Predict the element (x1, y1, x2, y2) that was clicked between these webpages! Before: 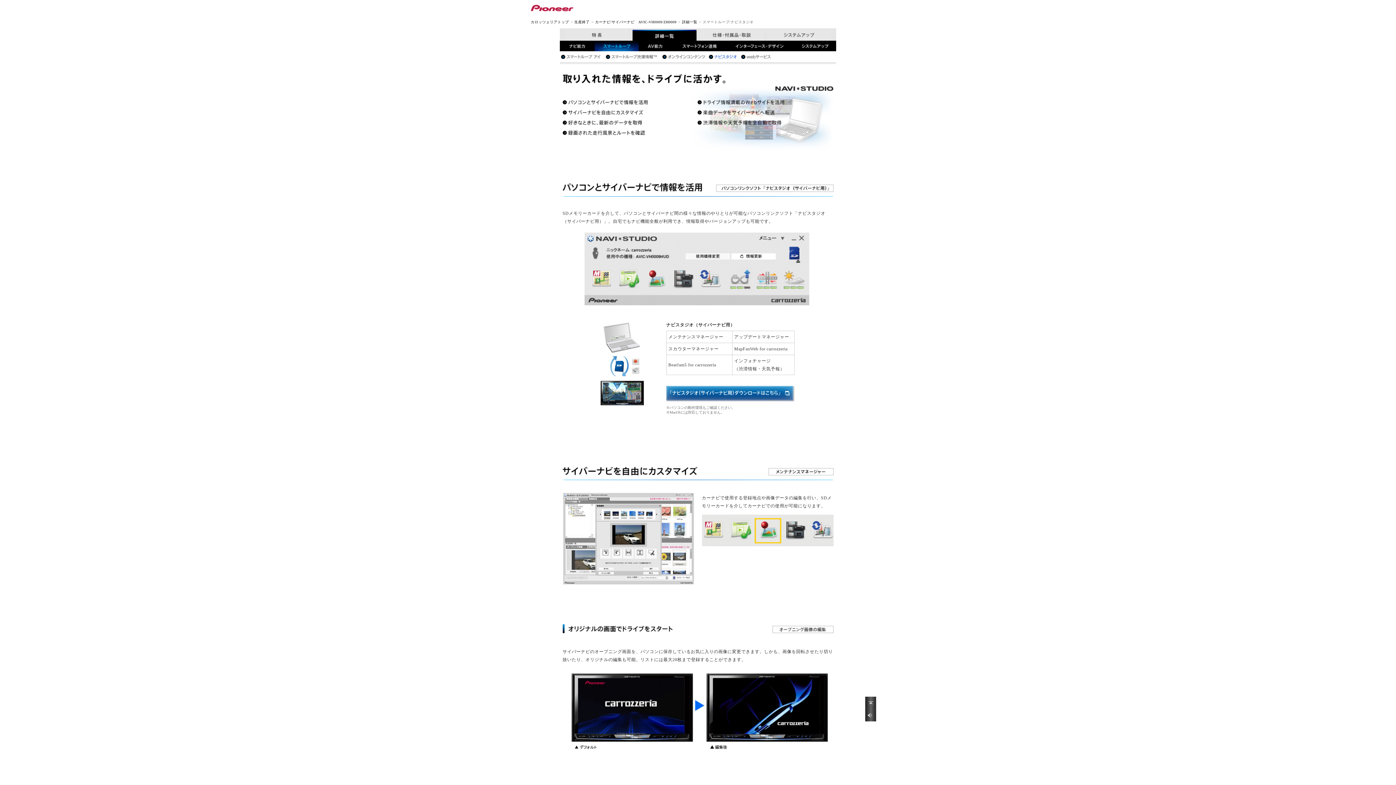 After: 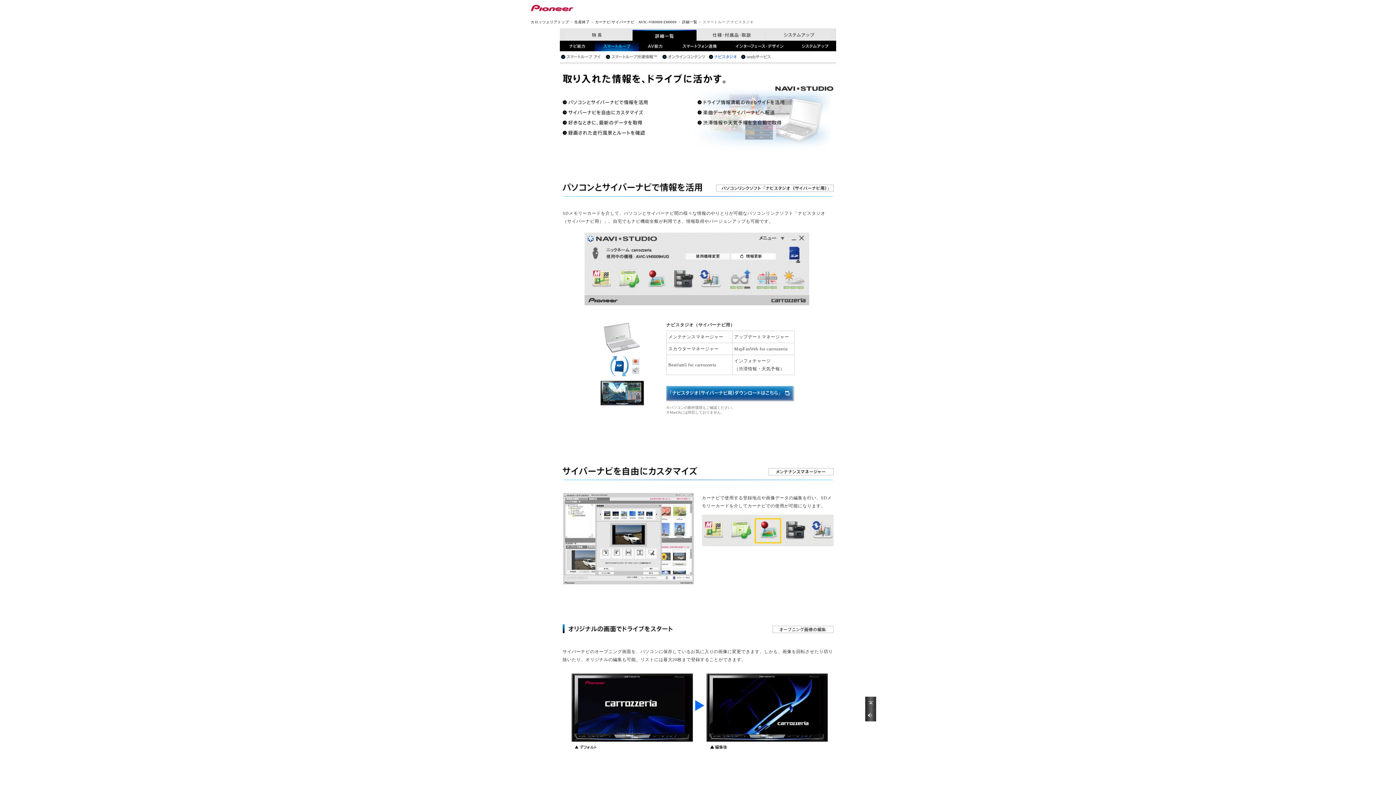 Action: bbox: (562, 119, 643, 124)